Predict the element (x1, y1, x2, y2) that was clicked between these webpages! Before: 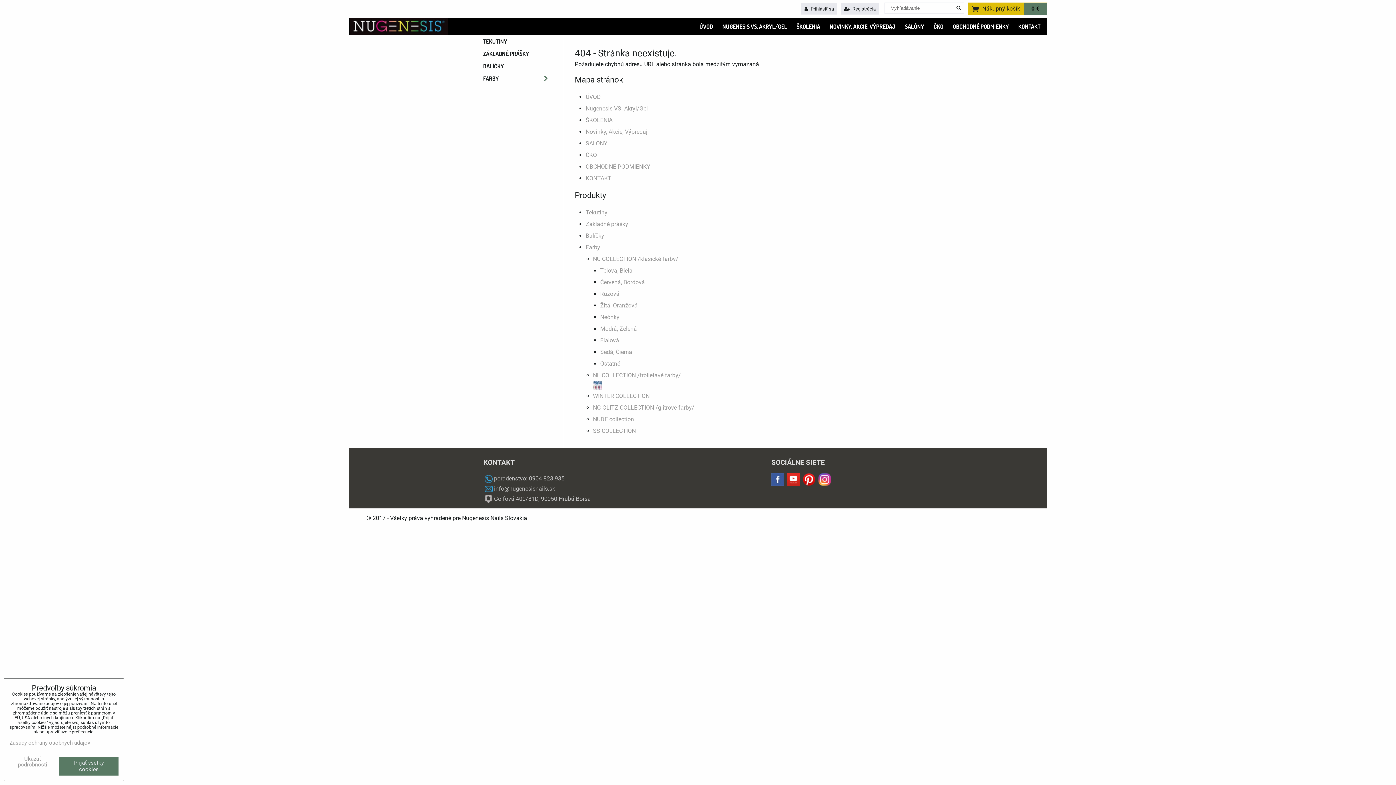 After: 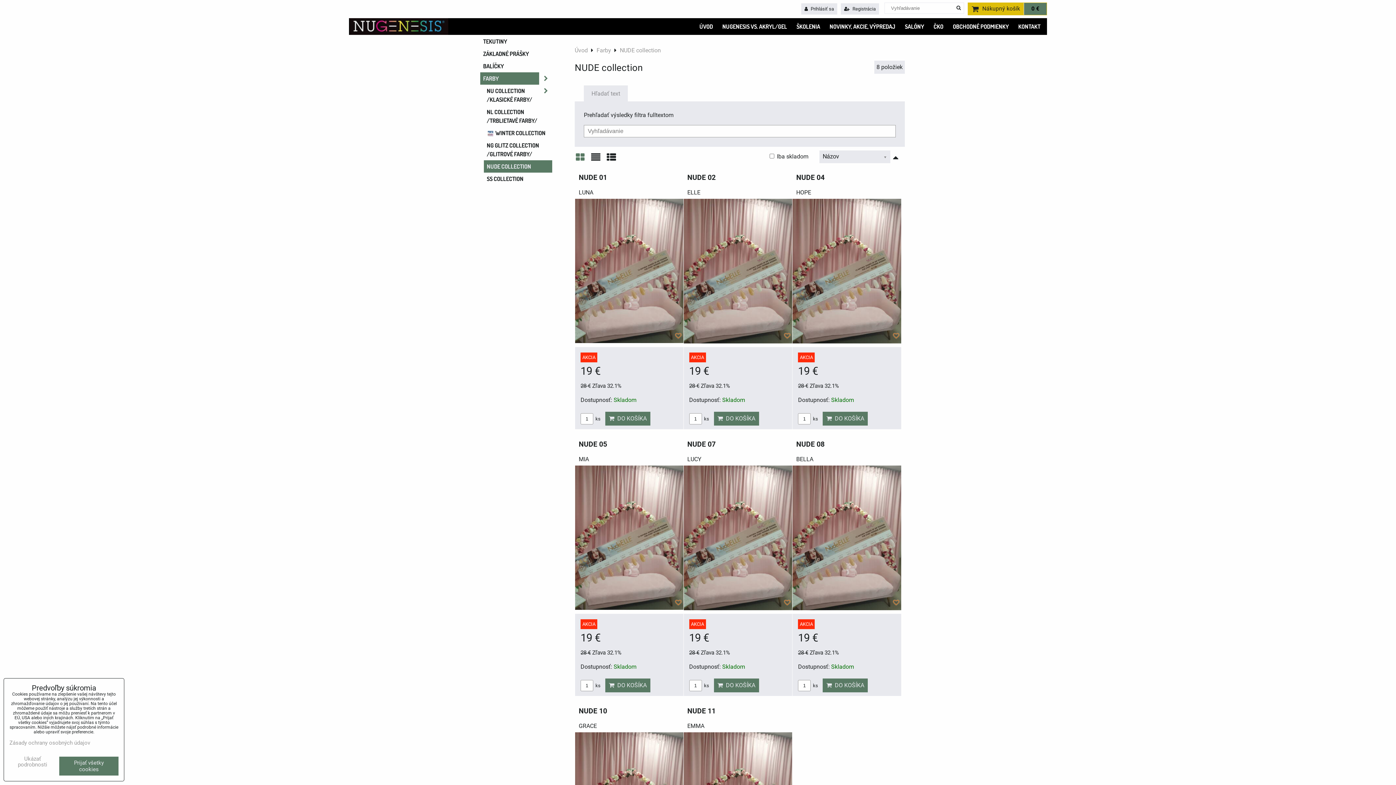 Action: bbox: (593, 416, 634, 422) label: NUDE collection